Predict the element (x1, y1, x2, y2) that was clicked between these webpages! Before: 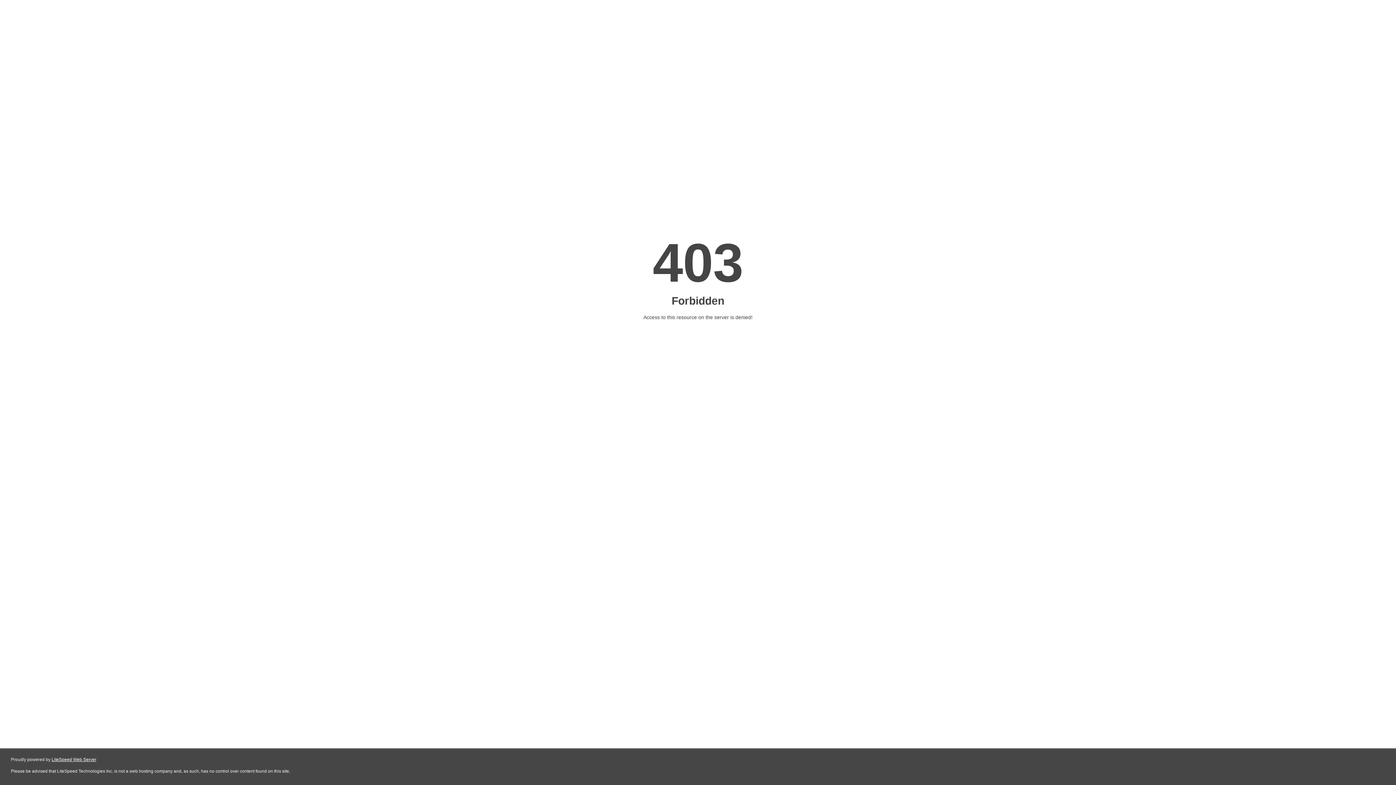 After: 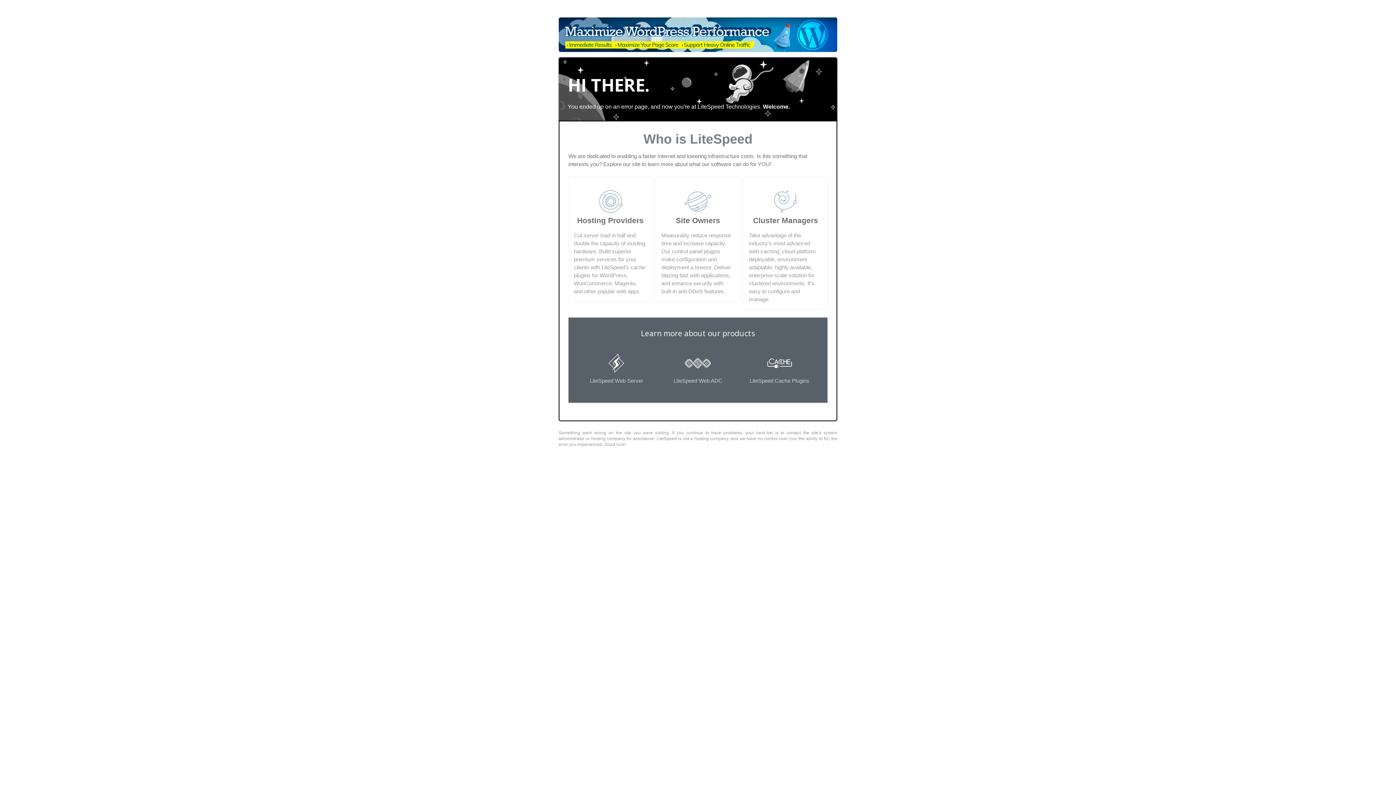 Action: bbox: (51, 757, 96, 762) label: LiteSpeed Web Server